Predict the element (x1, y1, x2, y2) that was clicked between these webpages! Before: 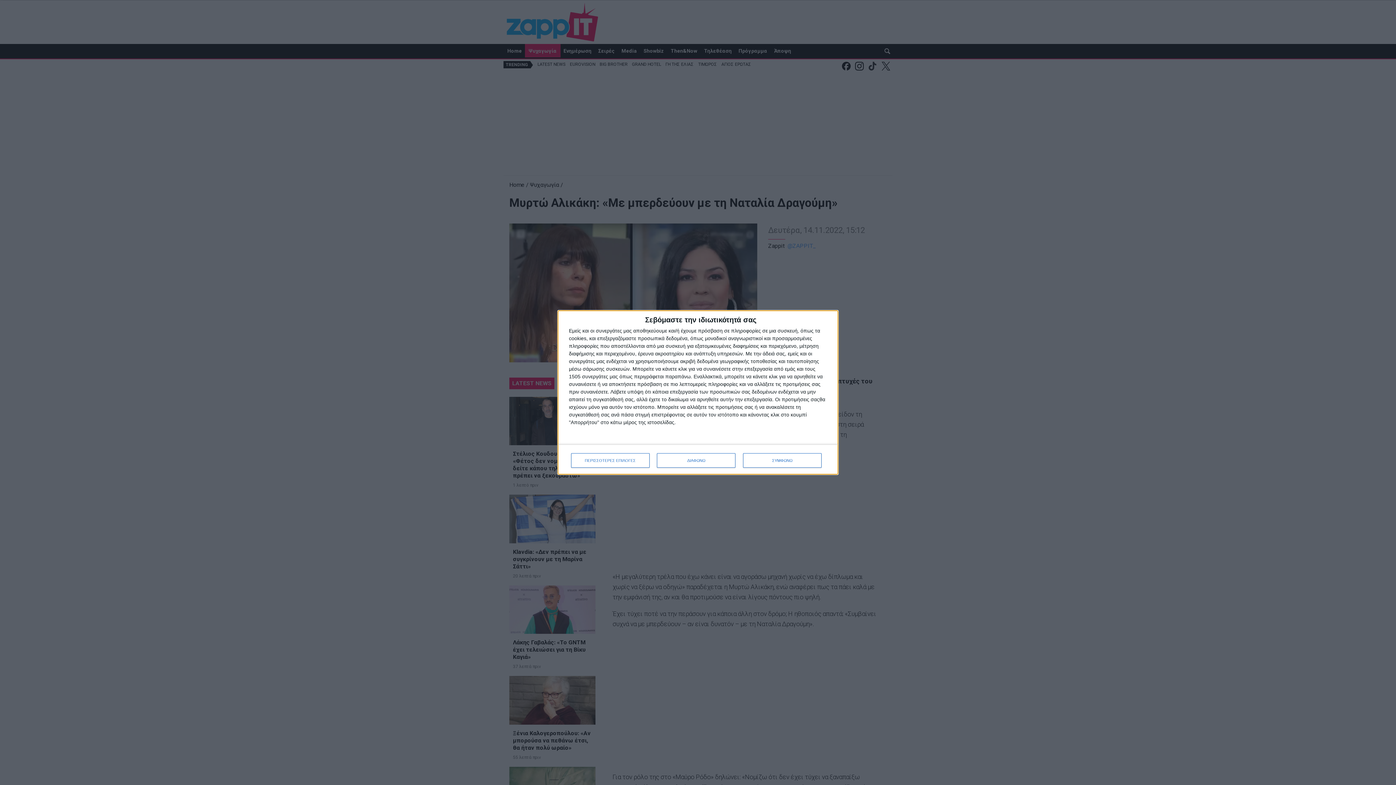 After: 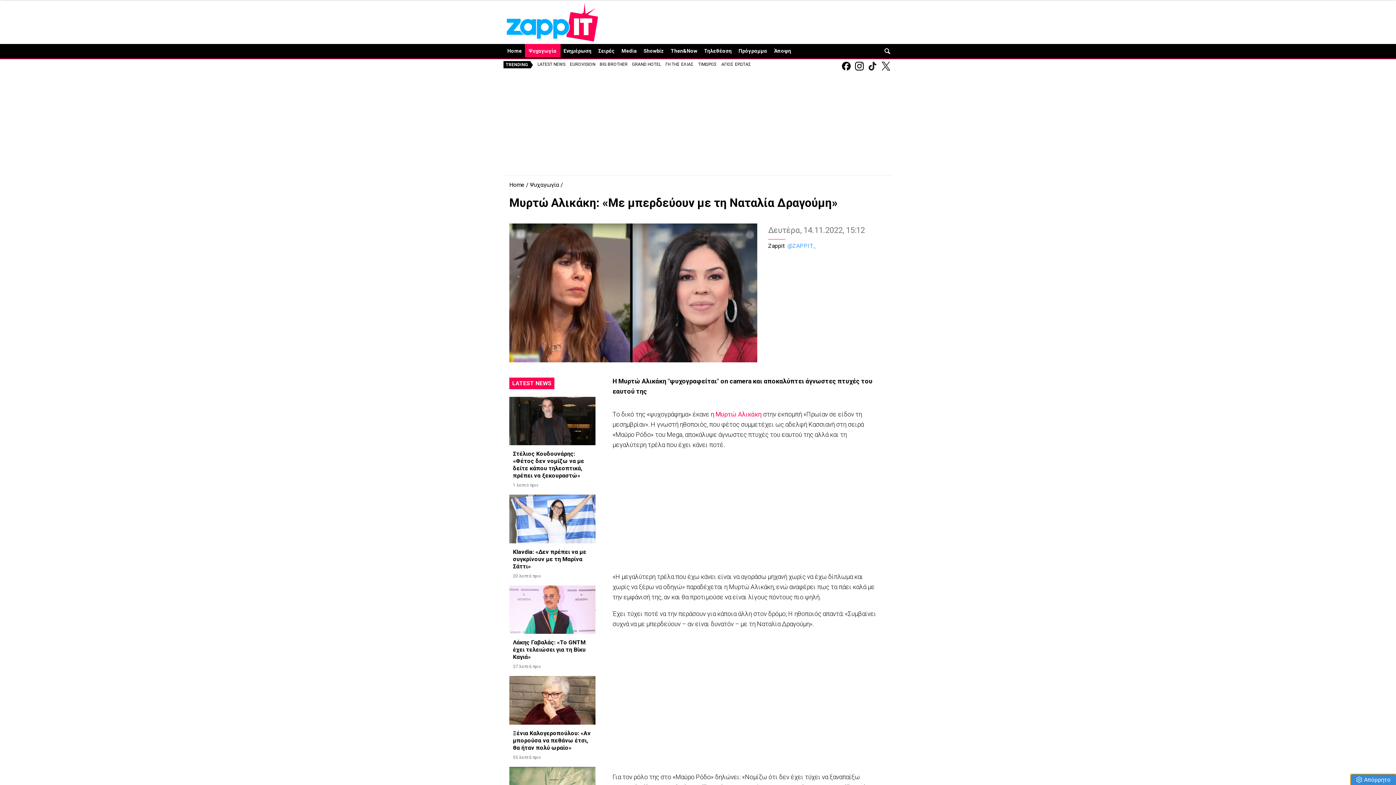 Action: label: ΣΥΜΦΩΝΩ bbox: (743, 453, 821, 468)